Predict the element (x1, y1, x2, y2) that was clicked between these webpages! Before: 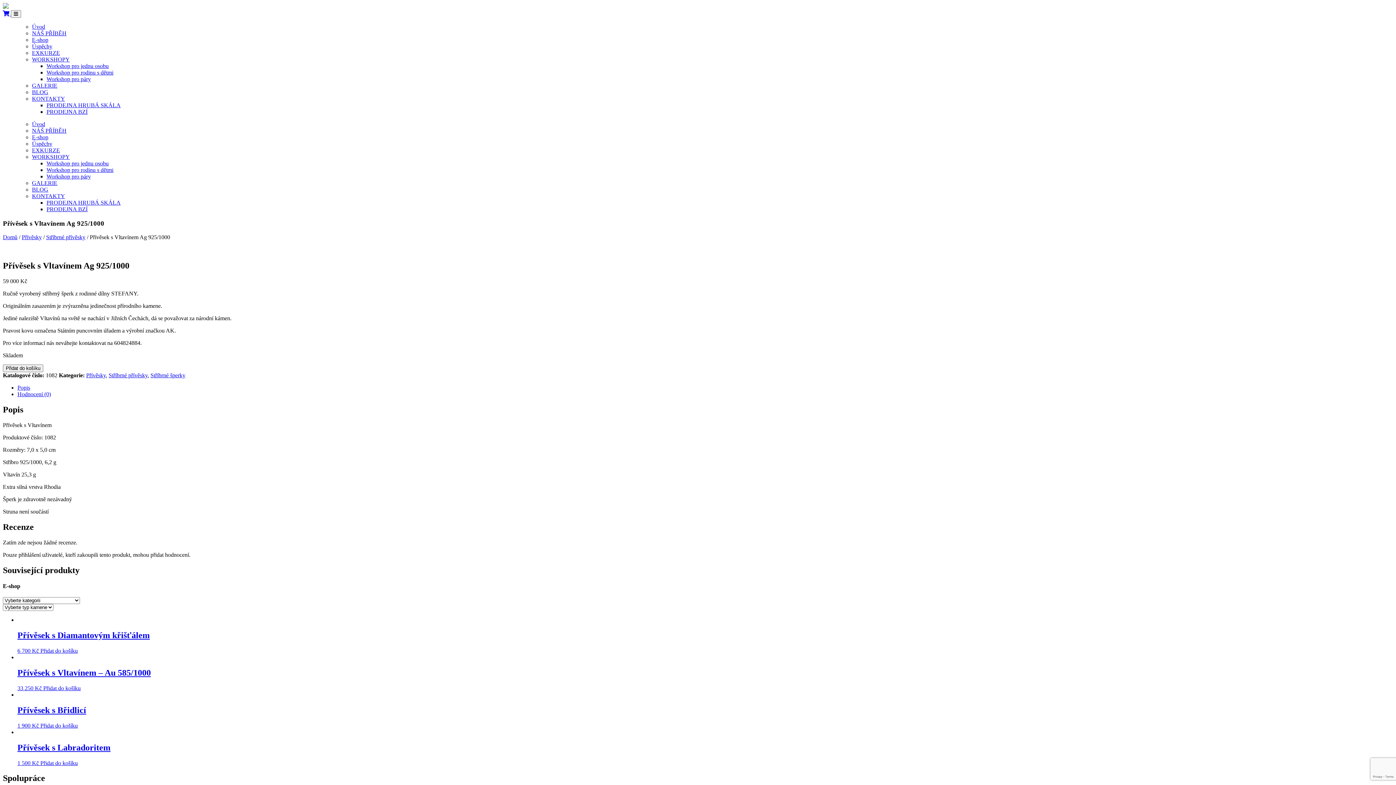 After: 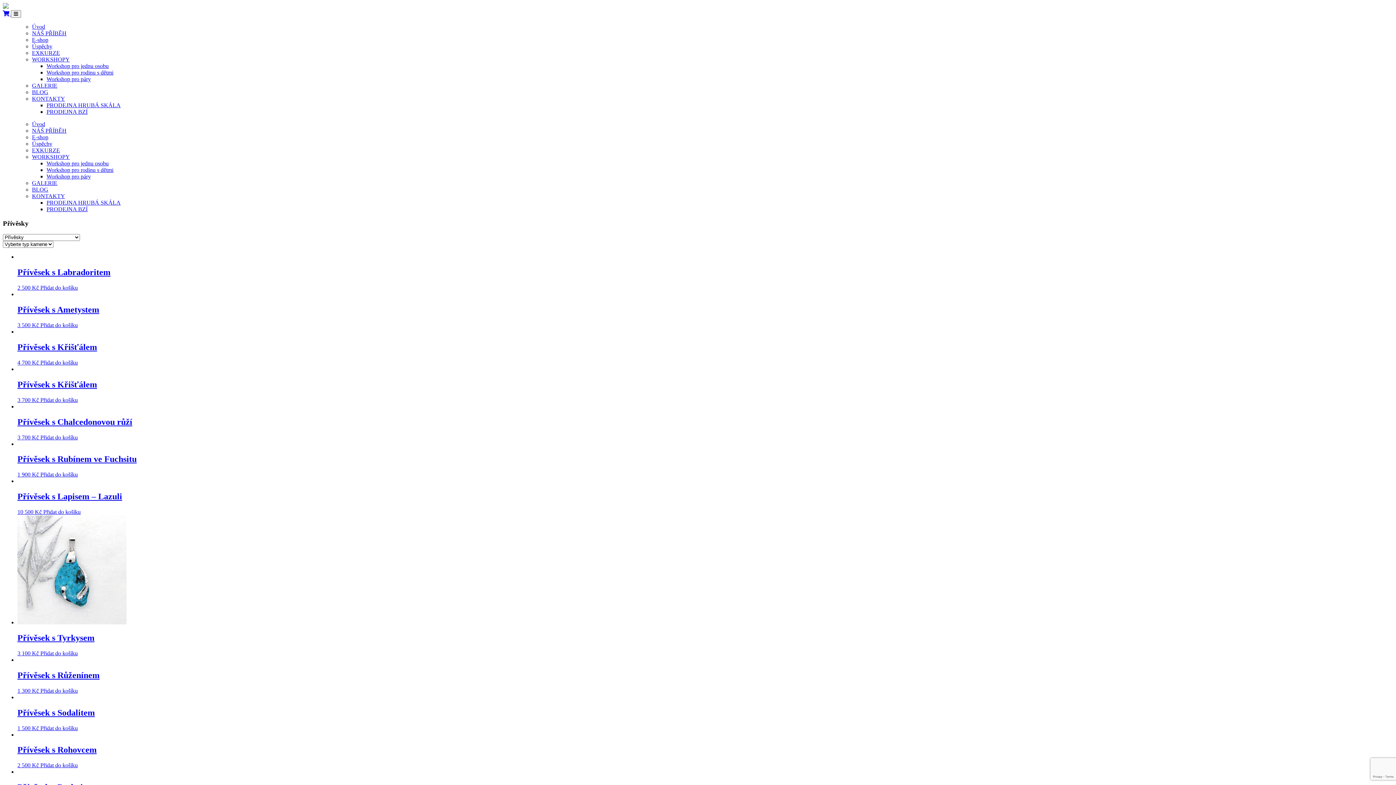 Action: bbox: (86, 372, 105, 378) label: Přívěsky